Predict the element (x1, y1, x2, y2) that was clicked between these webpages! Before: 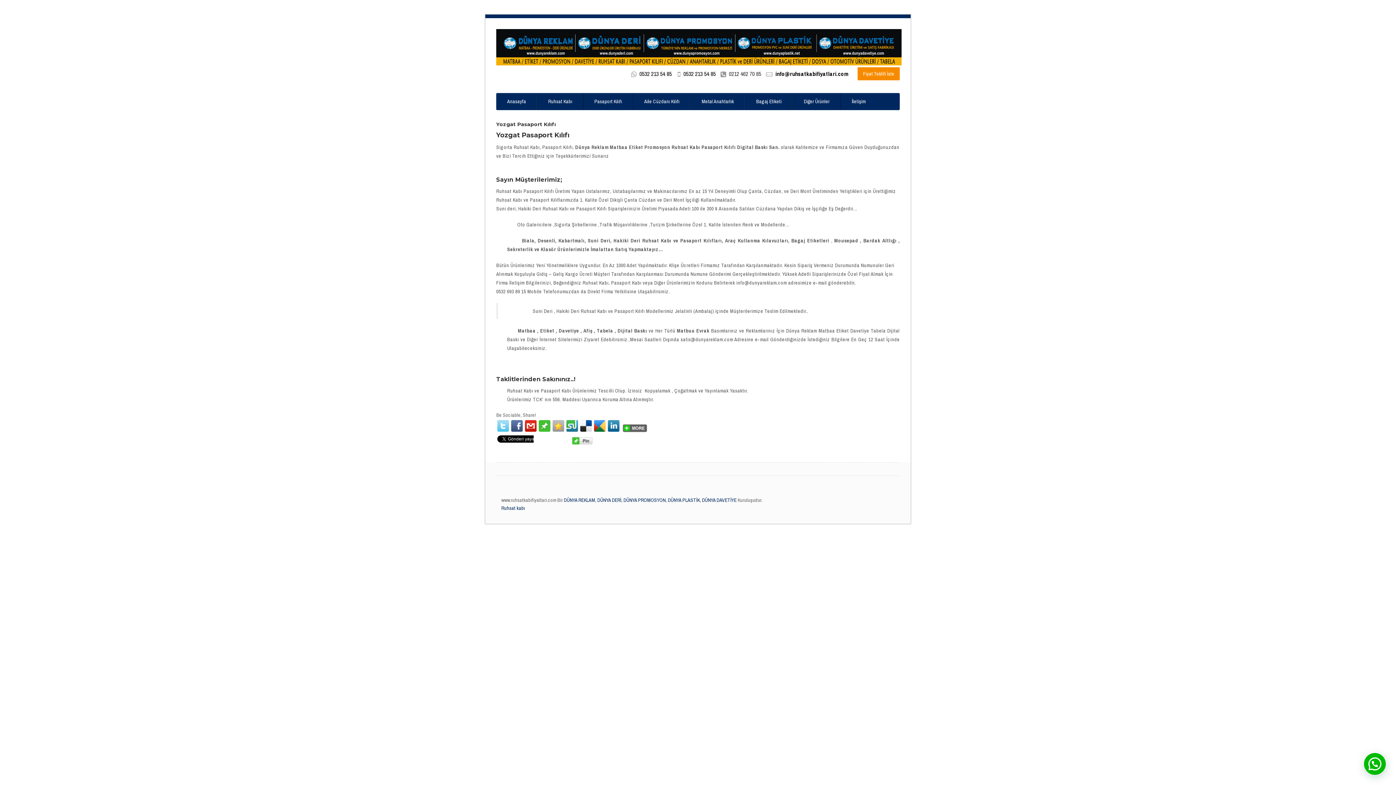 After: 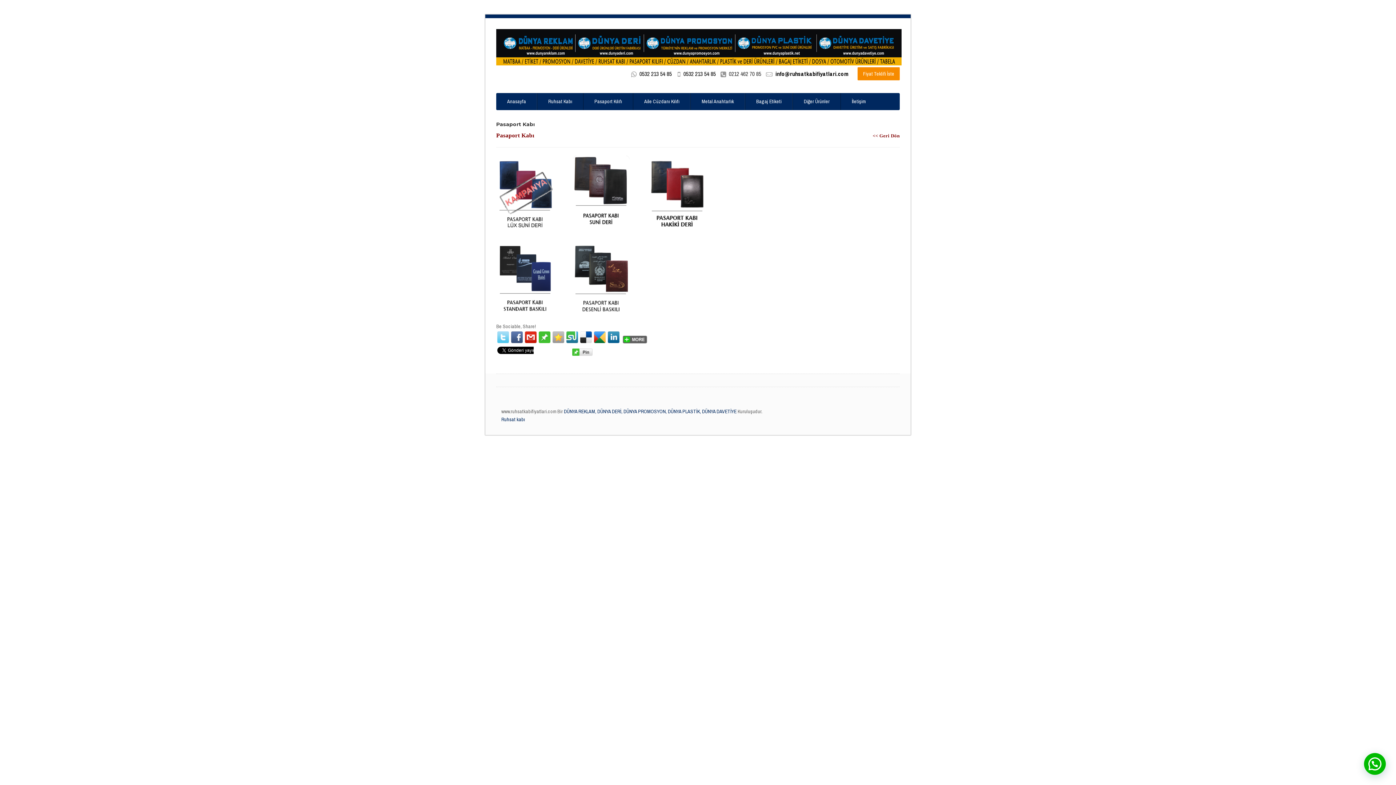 Action: bbox: (583, 93, 633, 110) label: Pasaport Kılıfı